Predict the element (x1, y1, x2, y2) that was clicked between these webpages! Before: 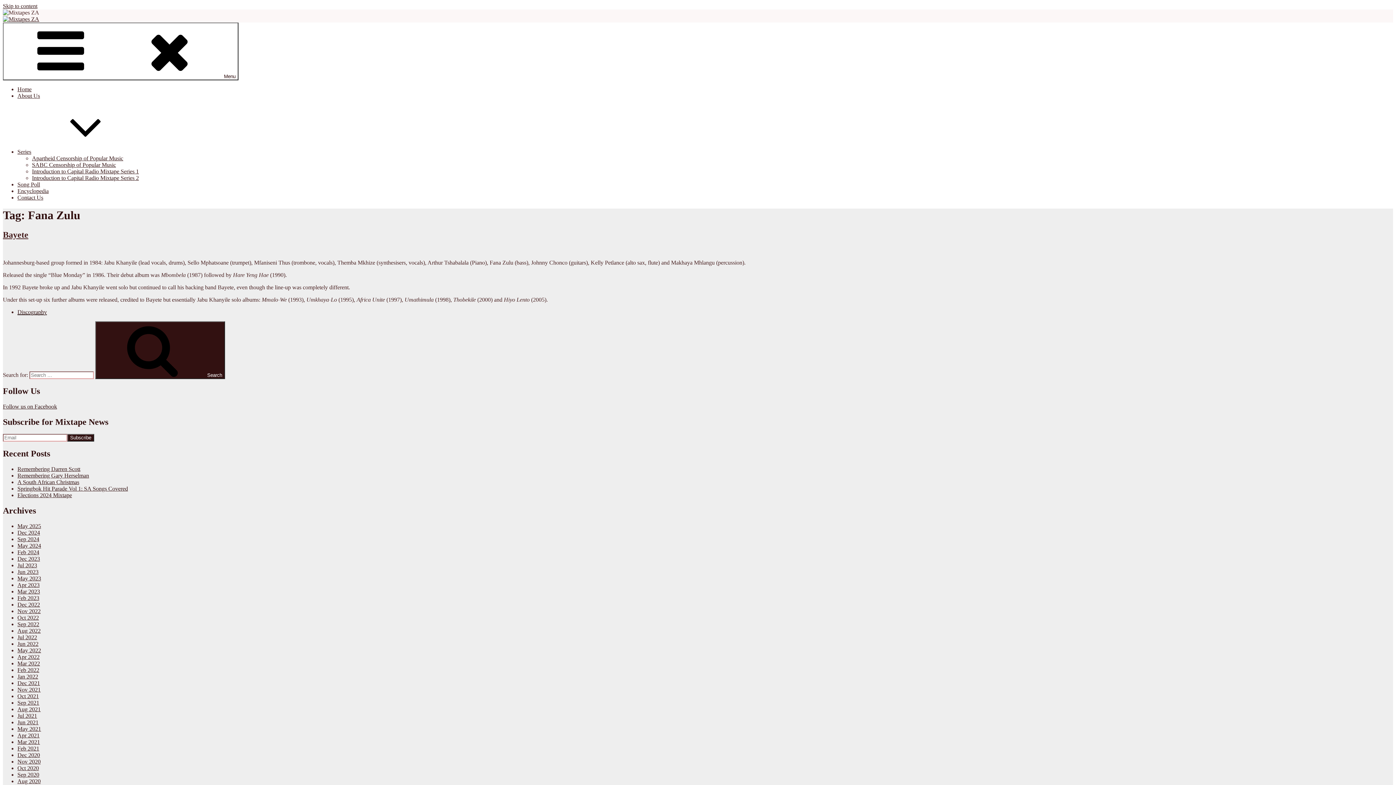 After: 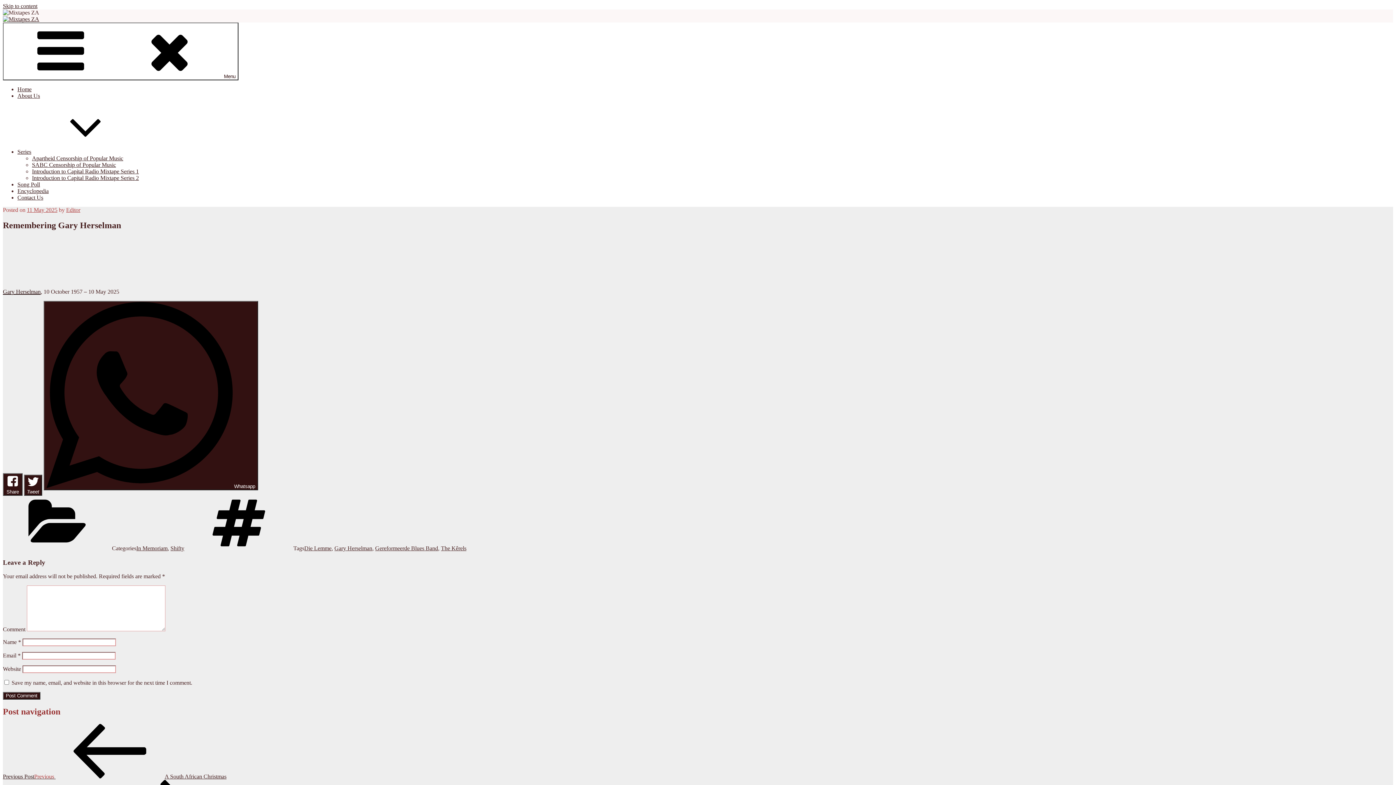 Action: bbox: (17, 472, 89, 478) label: Remembering Gary Herselman